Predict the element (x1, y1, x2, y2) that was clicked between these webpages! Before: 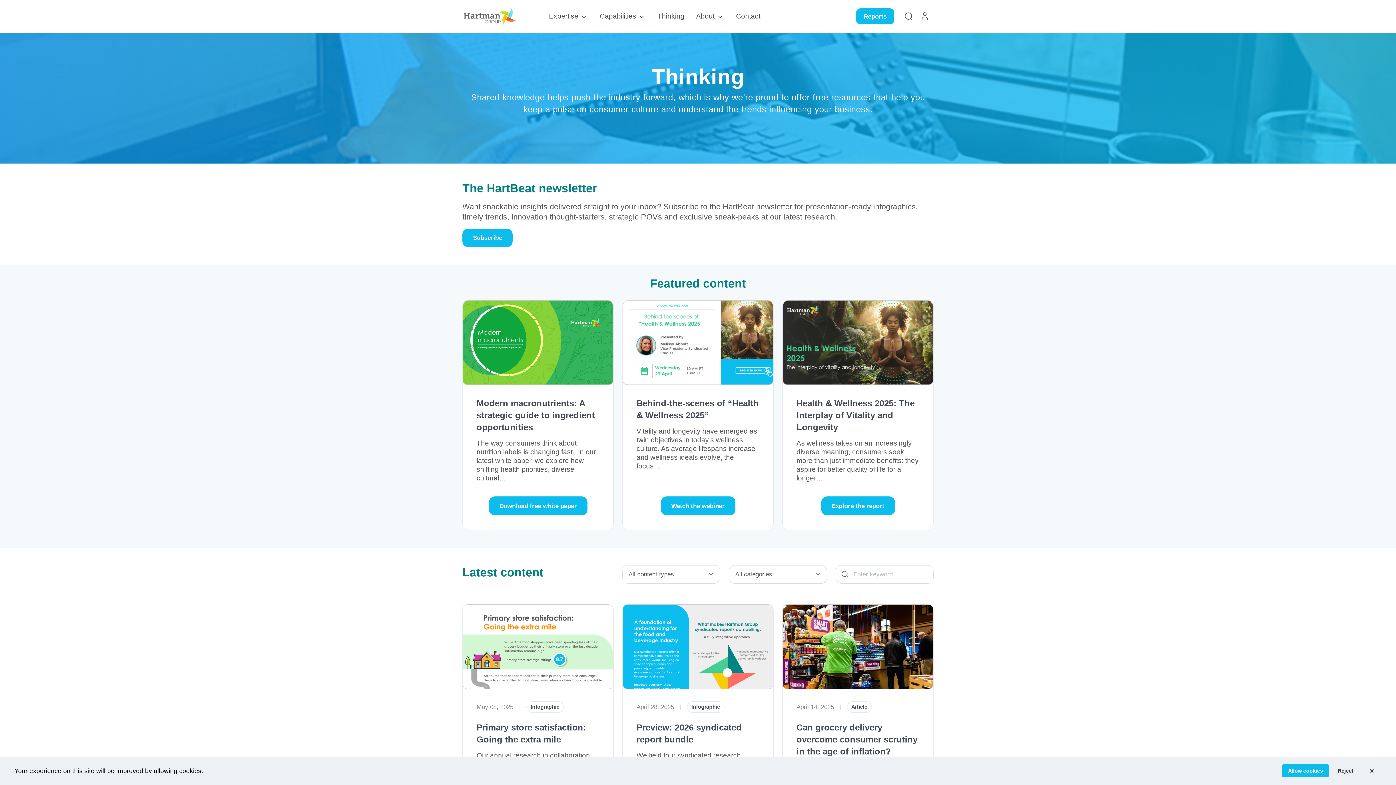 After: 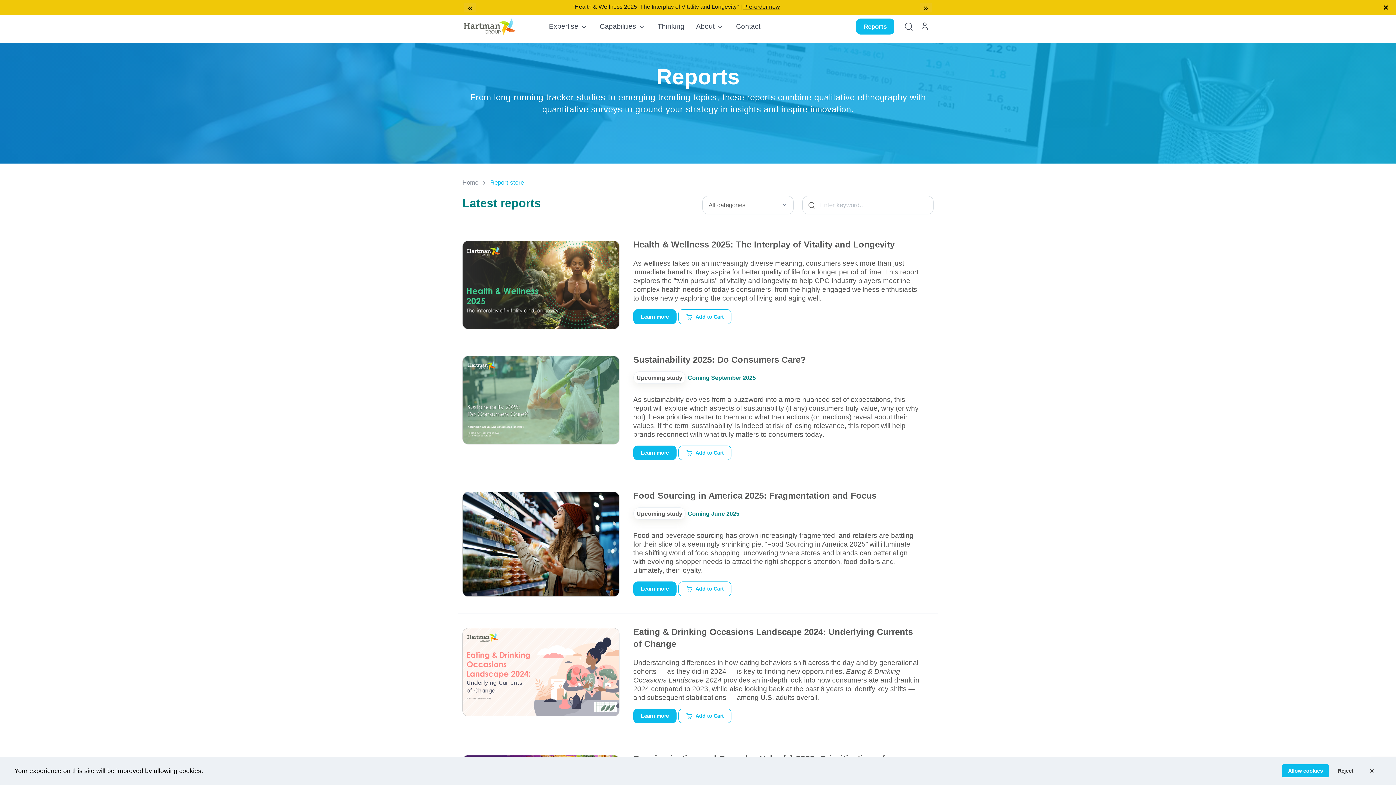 Action: bbox: (856, 8, 894, 24) label: Reports